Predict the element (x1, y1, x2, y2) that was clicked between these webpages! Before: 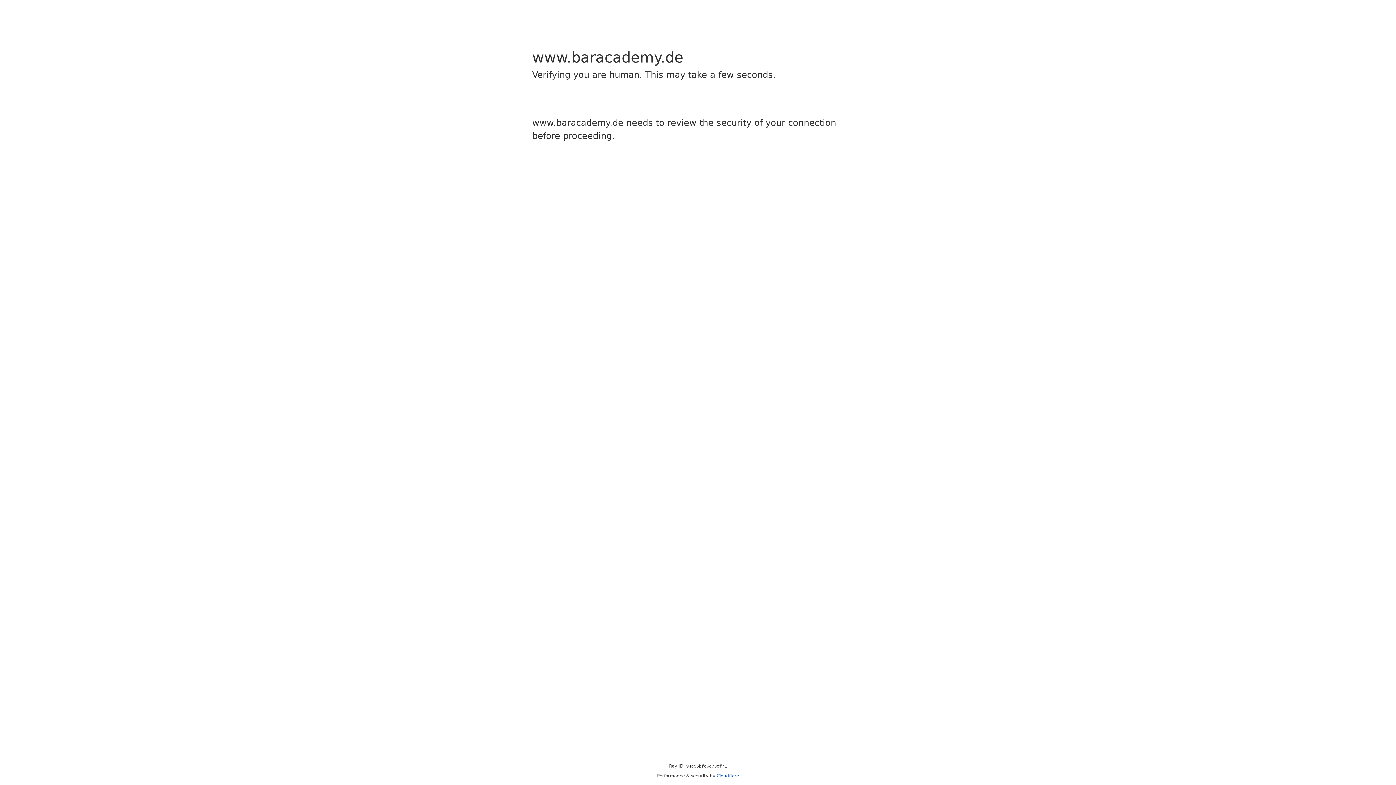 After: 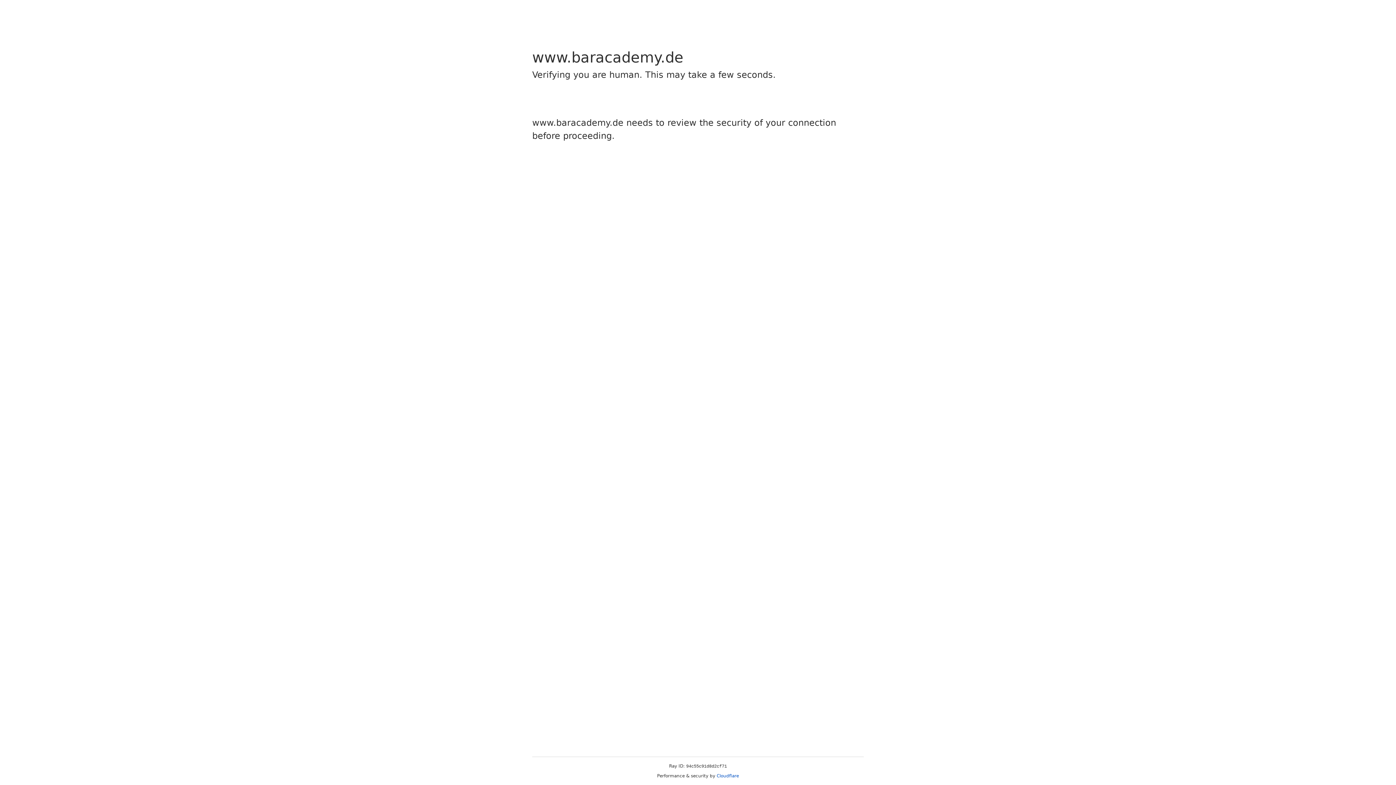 Action: bbox: (716, 773, 739, 778) label: Cloudflare